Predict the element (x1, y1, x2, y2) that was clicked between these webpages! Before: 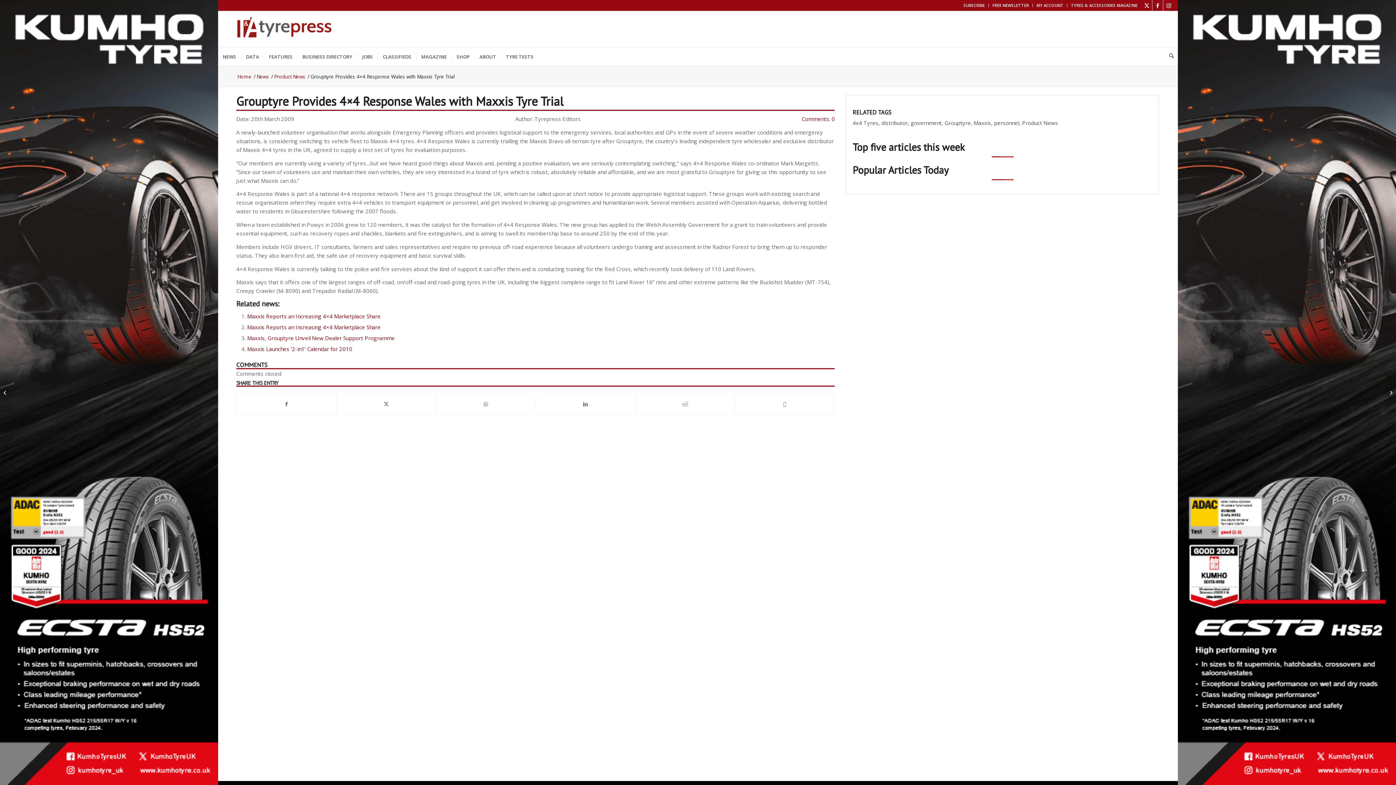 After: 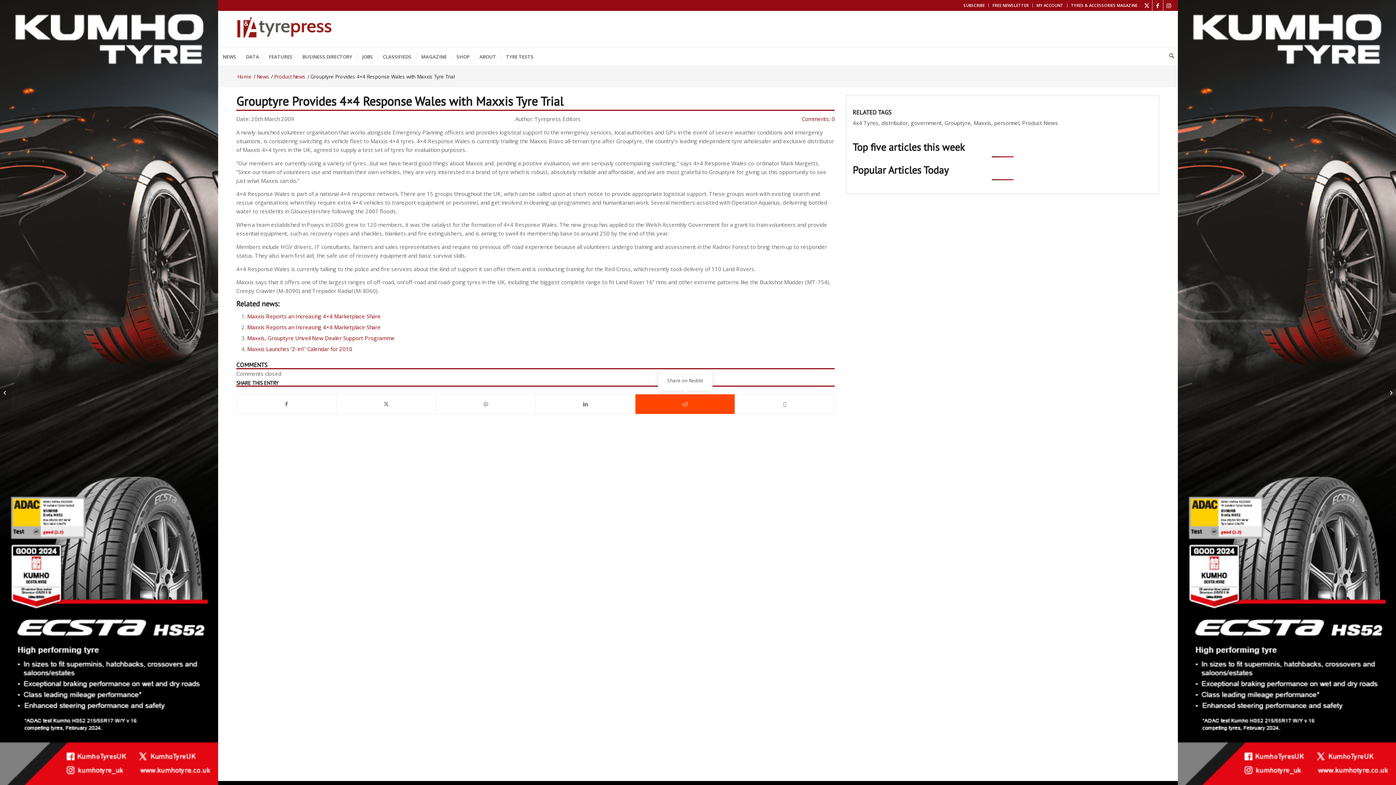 Action: bbox: (635, 394, 734, 414) label: Share on Reddit